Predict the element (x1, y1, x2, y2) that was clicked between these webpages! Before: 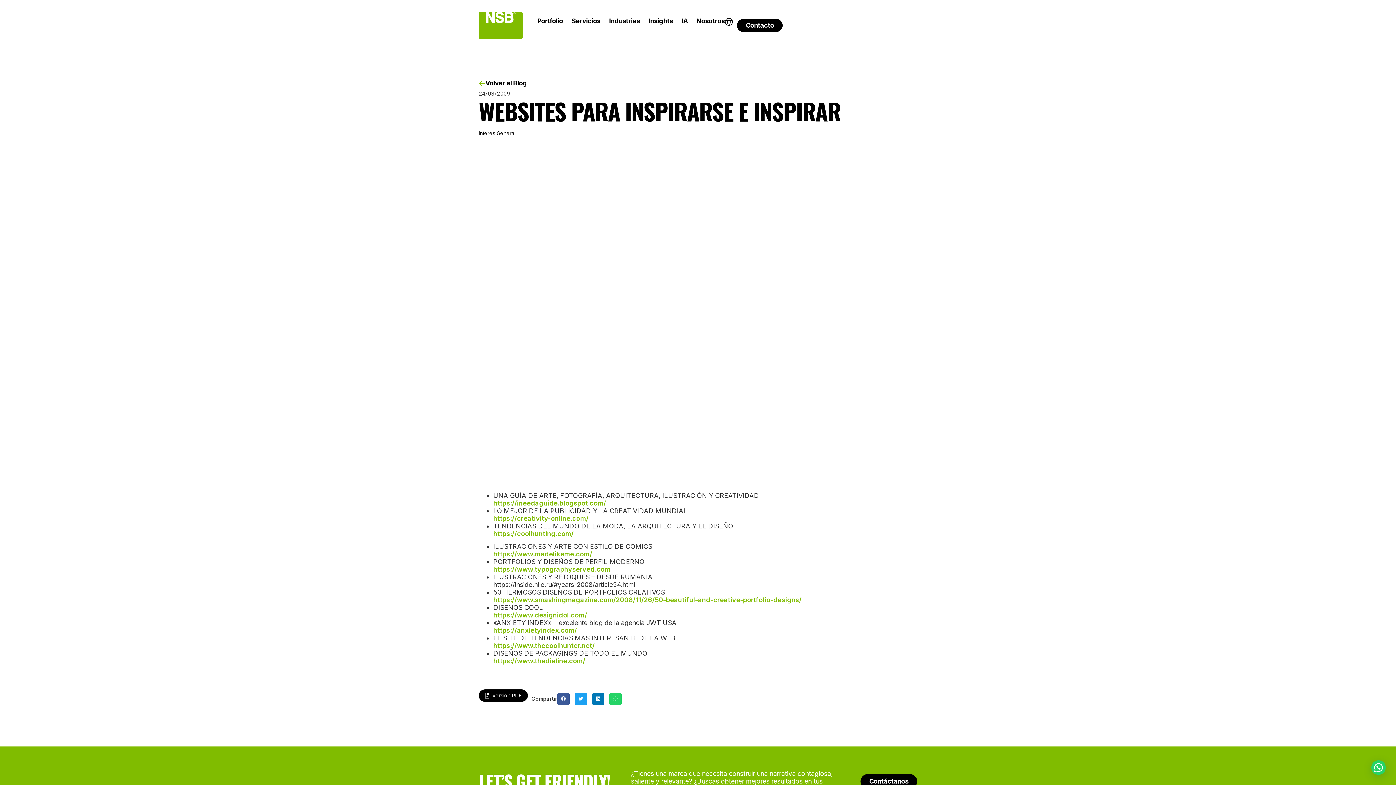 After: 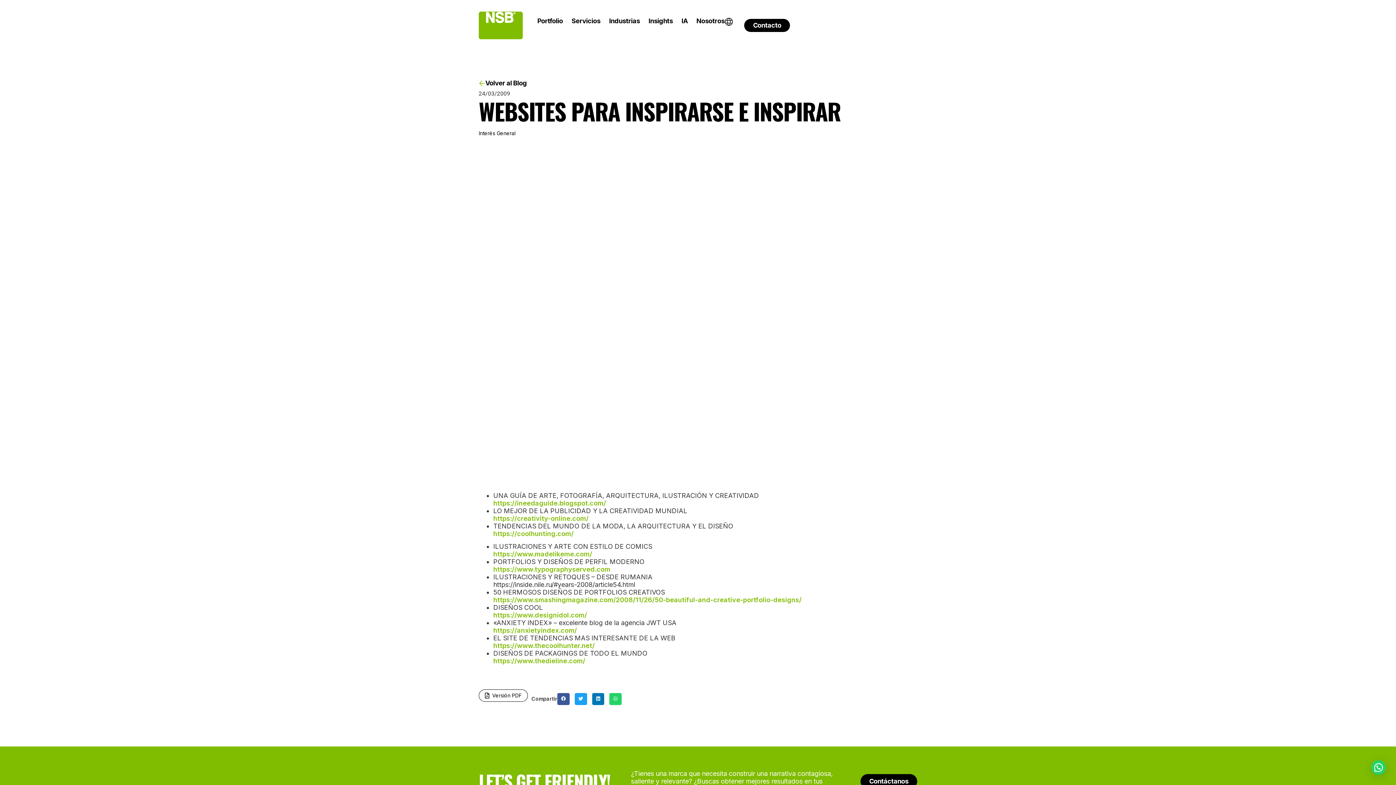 Action: label: Versión PDF bbox: (478, 689, 528, 702)